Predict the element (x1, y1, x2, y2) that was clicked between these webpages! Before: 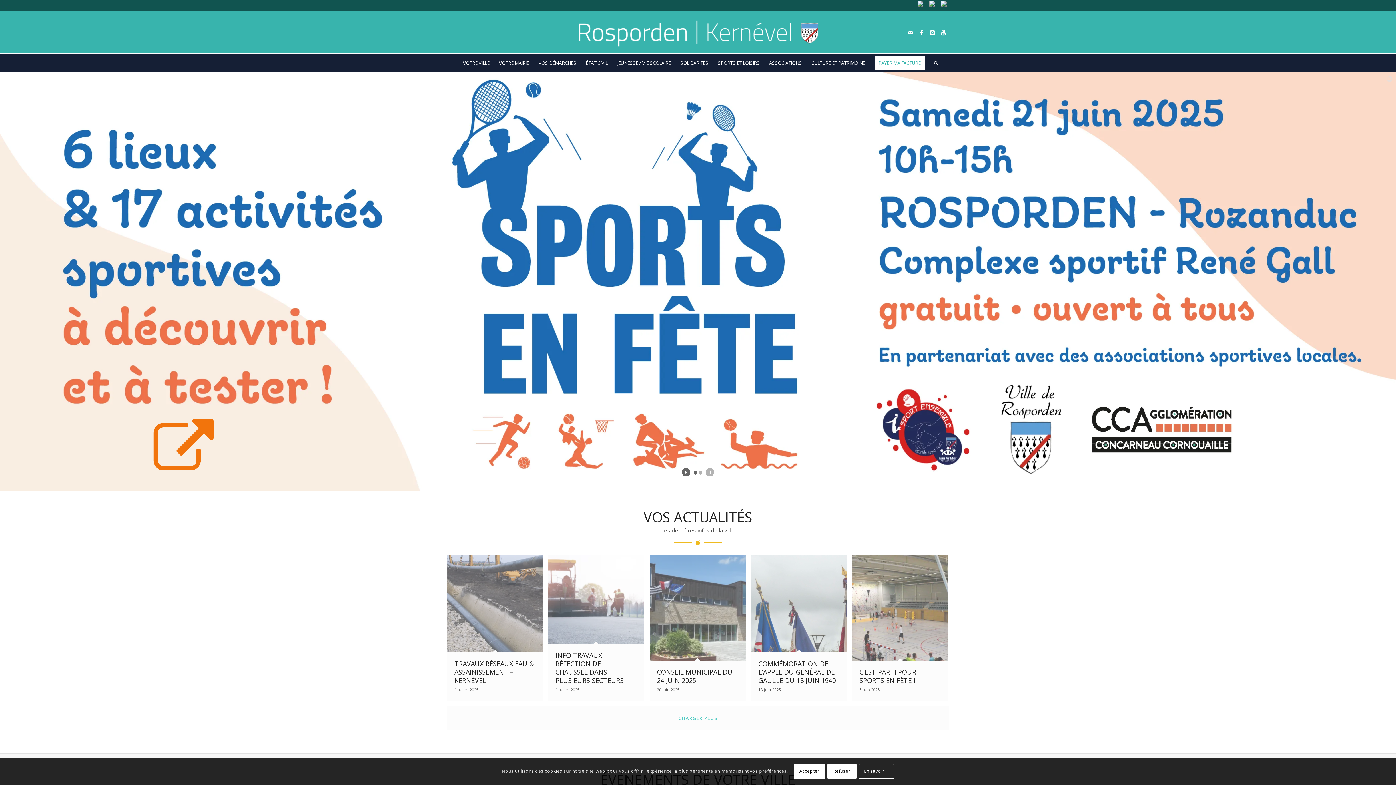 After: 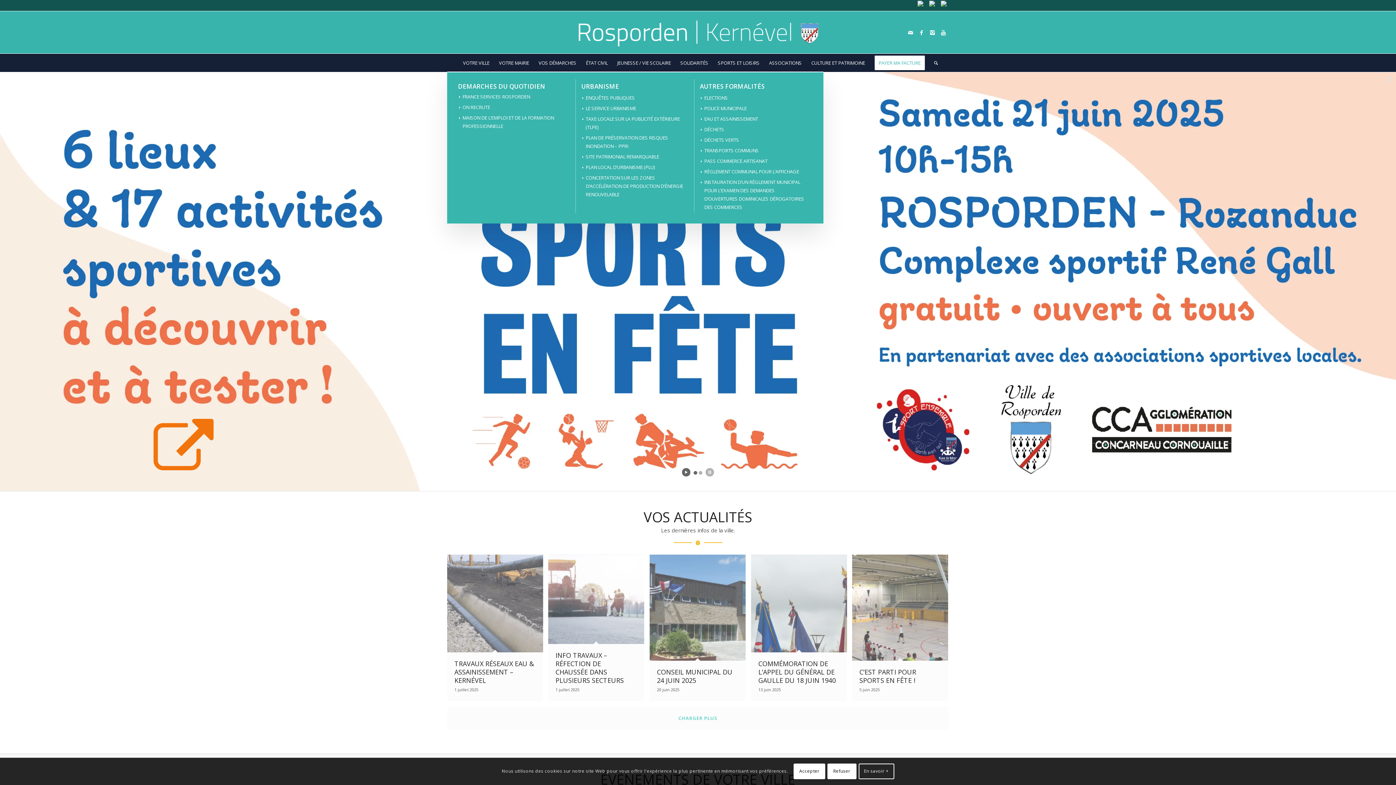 Action: label: VOS DÉMARCHES bbox: (534, 53, 581, 72)